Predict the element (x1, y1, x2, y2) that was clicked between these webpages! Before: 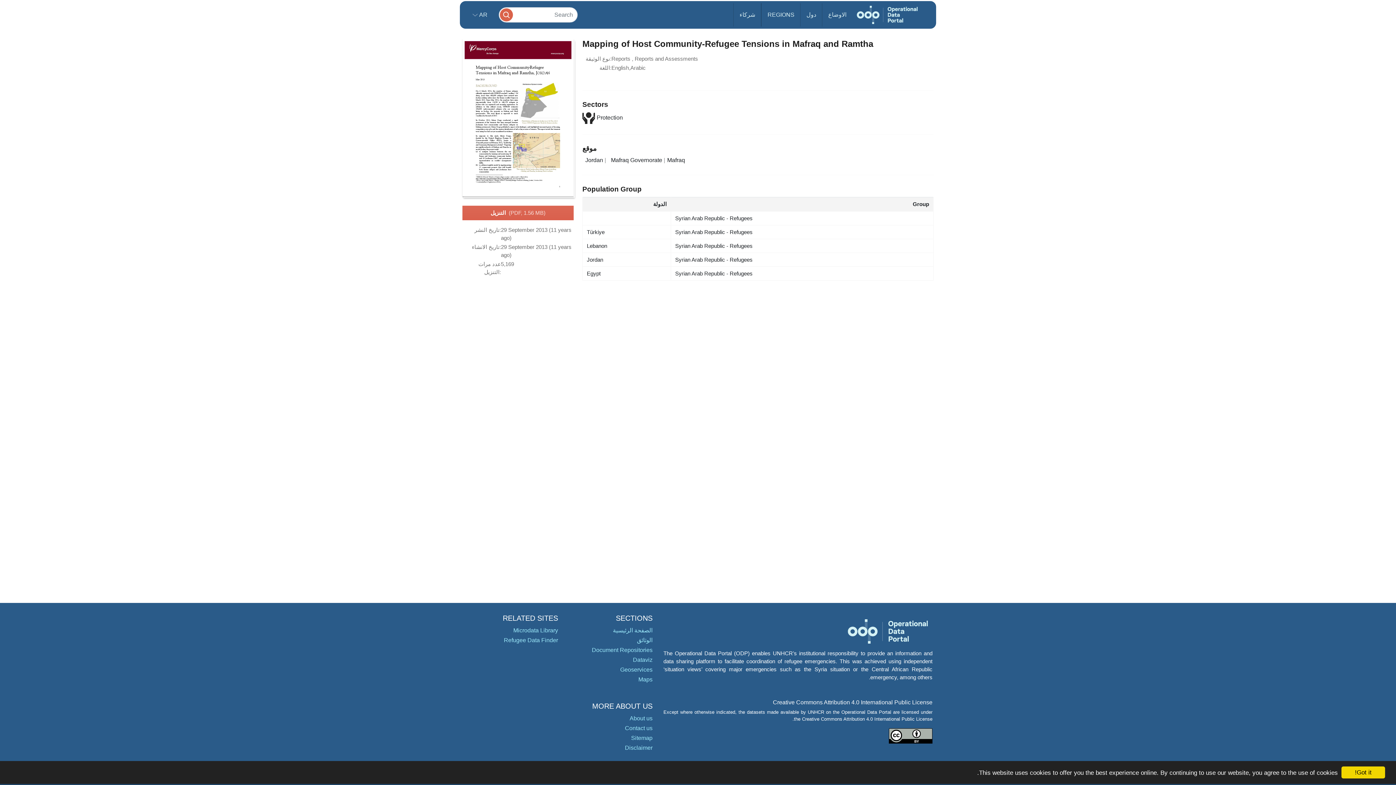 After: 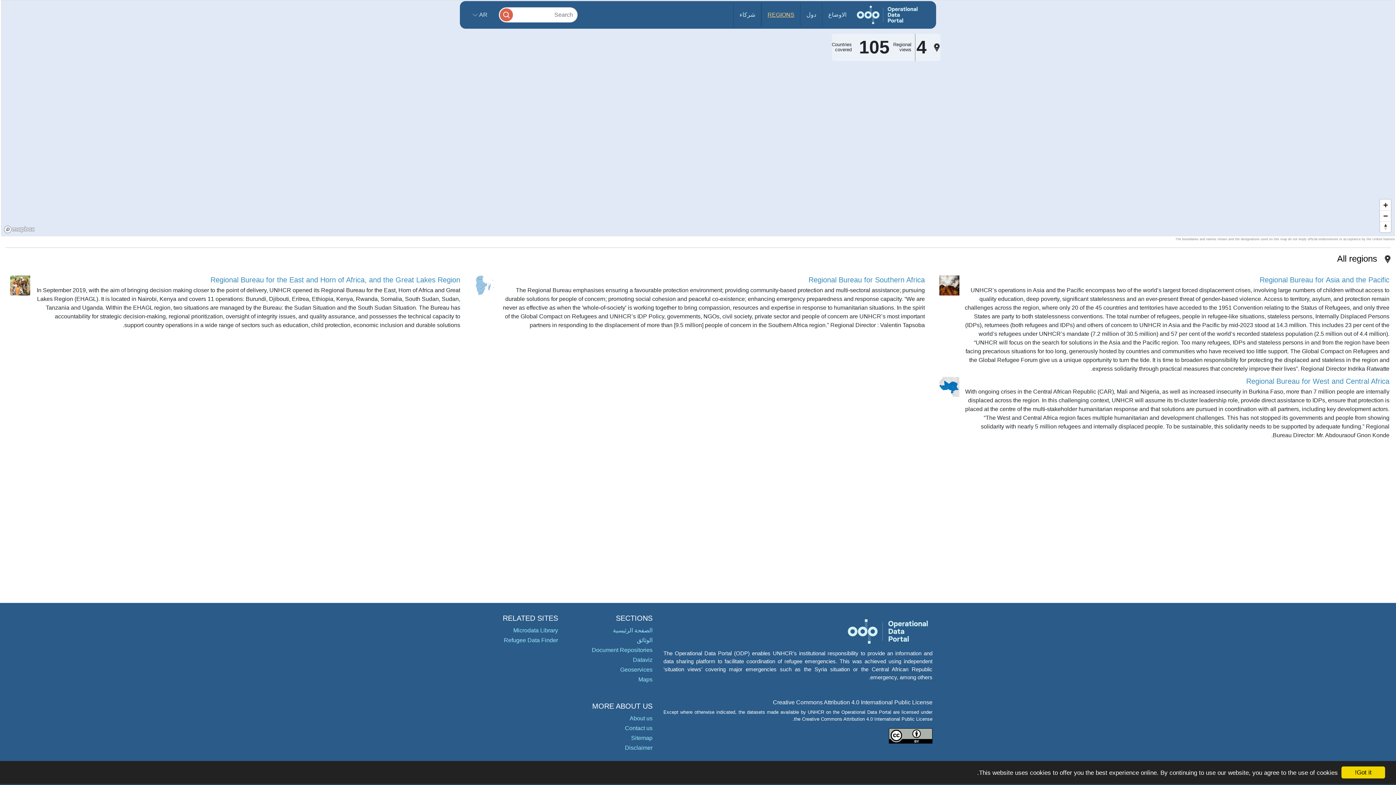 Action: label: REGIONS bbox: (761, 3, 800, 26)